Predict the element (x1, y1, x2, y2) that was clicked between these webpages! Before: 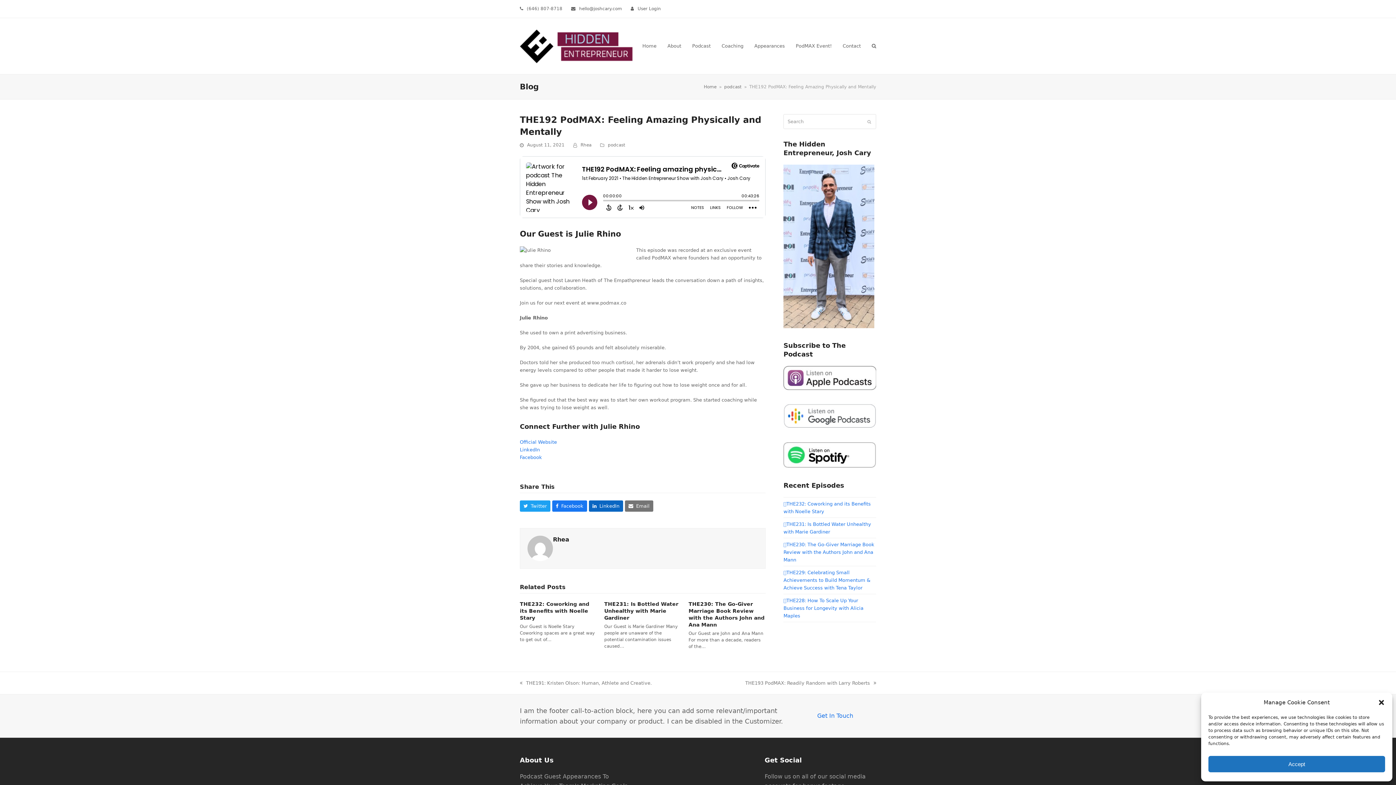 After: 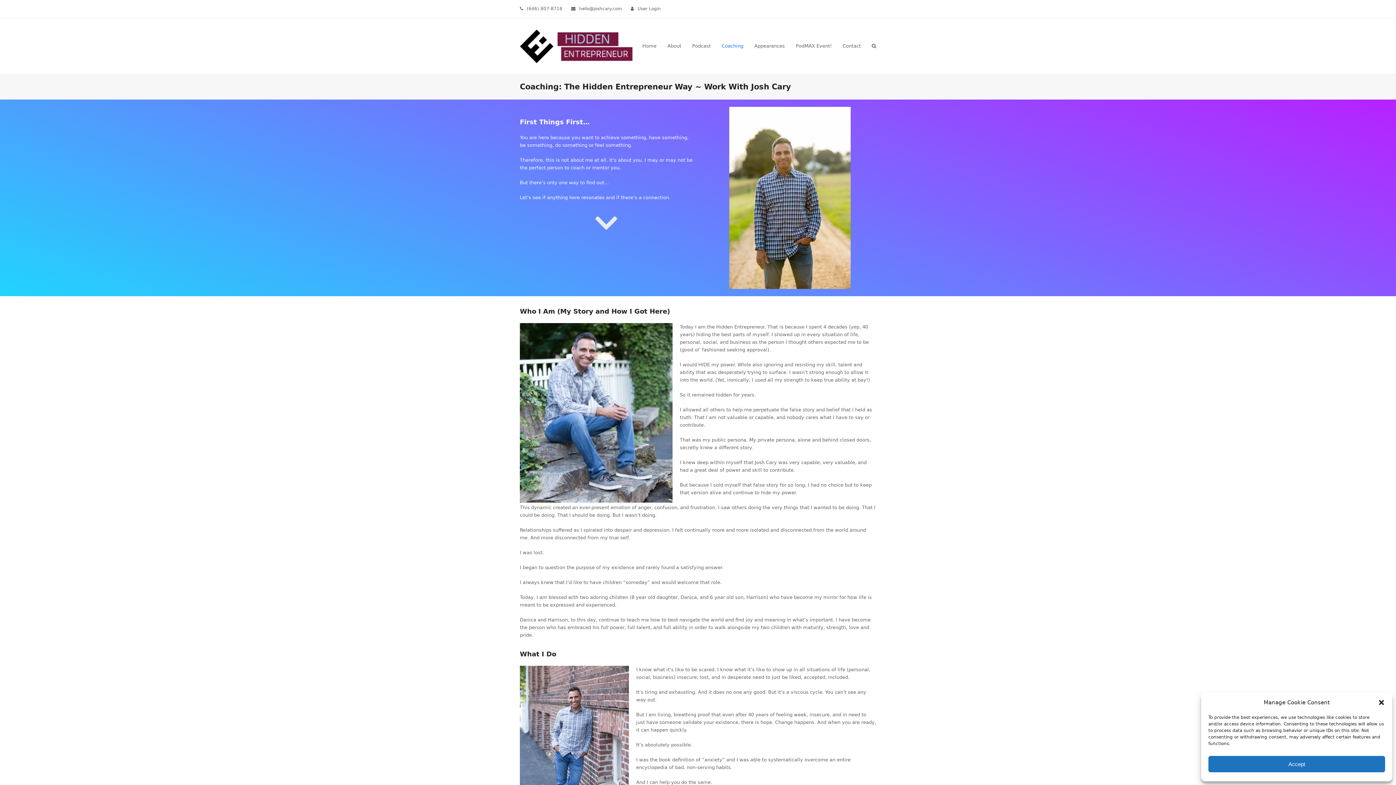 Action: label: Coaching bbox: (716, 37, 749, 55)